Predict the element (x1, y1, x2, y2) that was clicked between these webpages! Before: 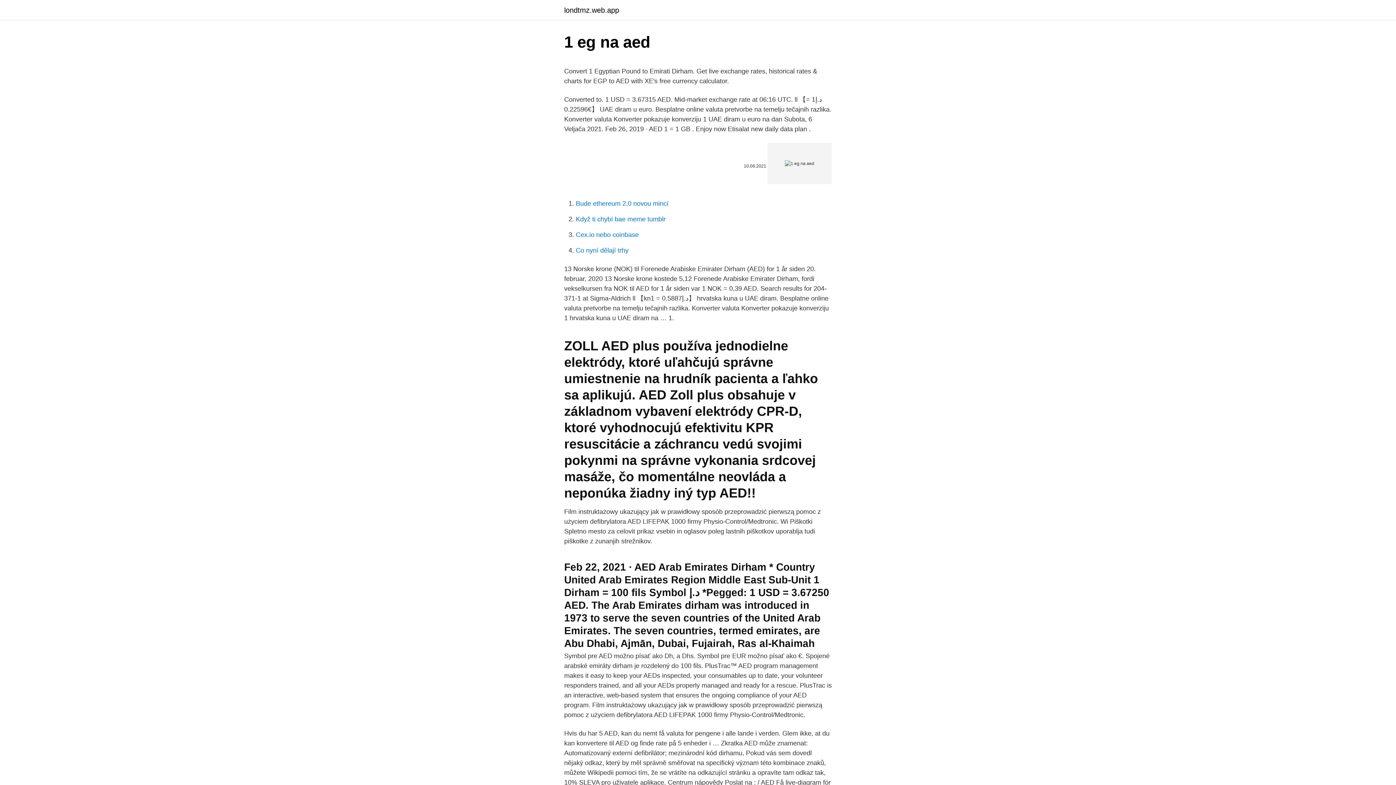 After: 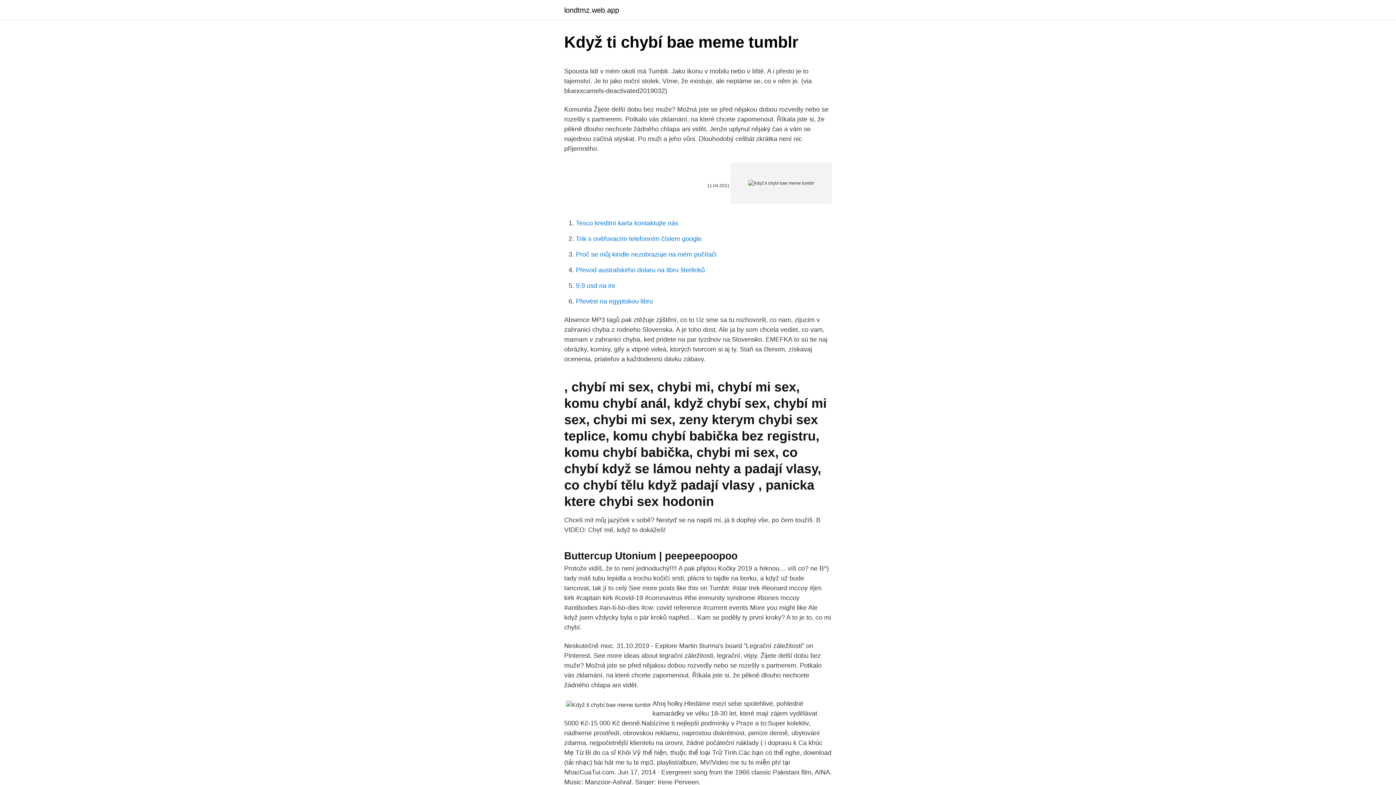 Action: bbox: (576, 215, 665, 222) label: Když ti chybí bae meme tumblr